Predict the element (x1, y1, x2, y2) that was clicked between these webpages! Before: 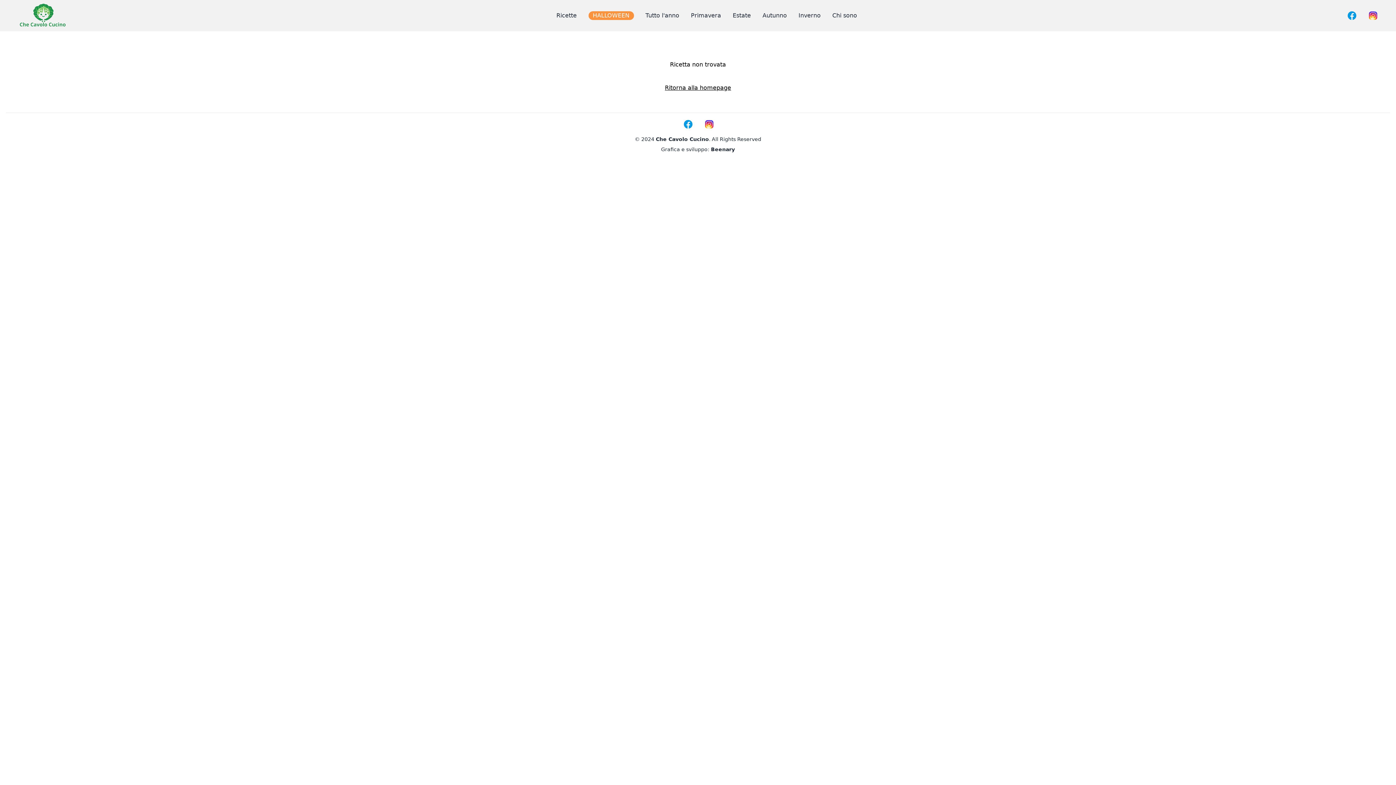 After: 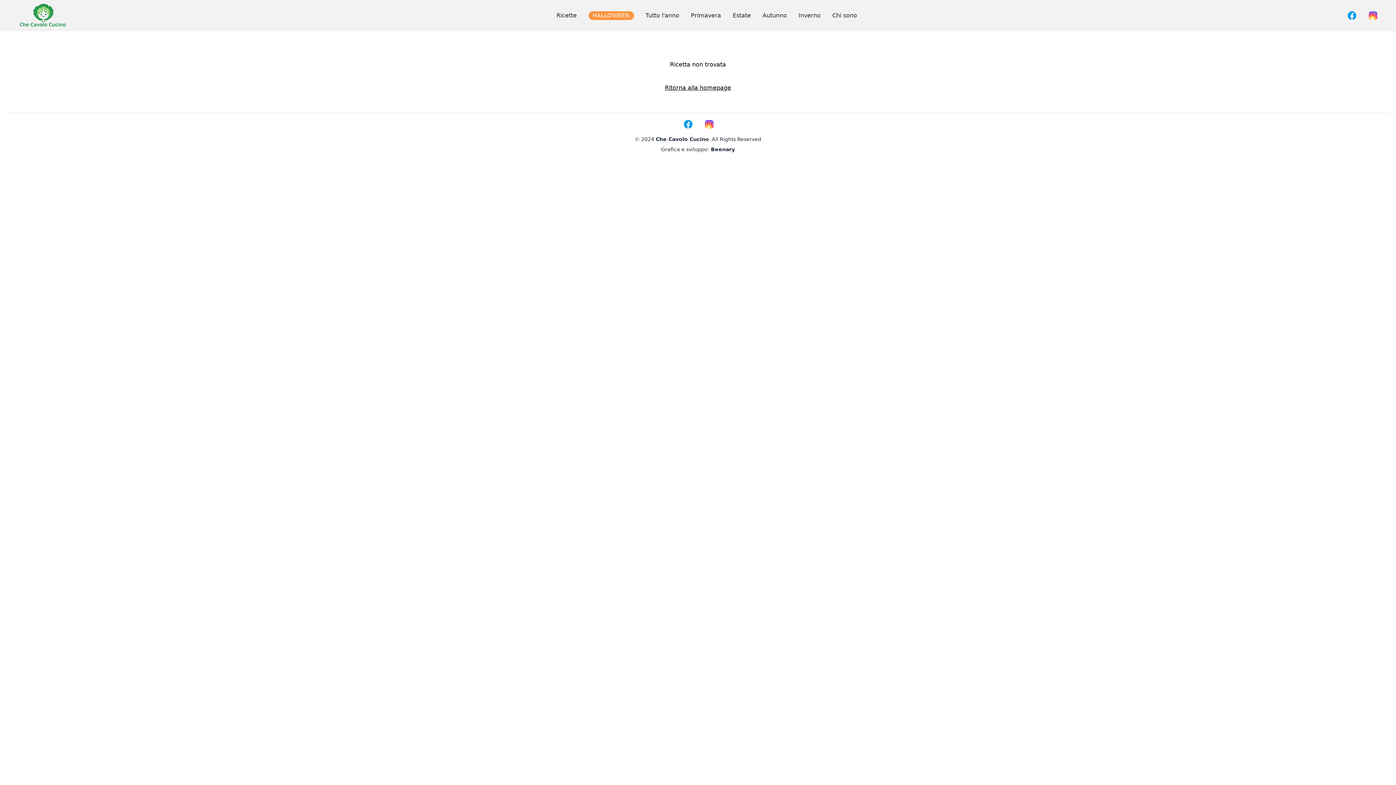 Action: bbox: (704, 118, 714, 129)